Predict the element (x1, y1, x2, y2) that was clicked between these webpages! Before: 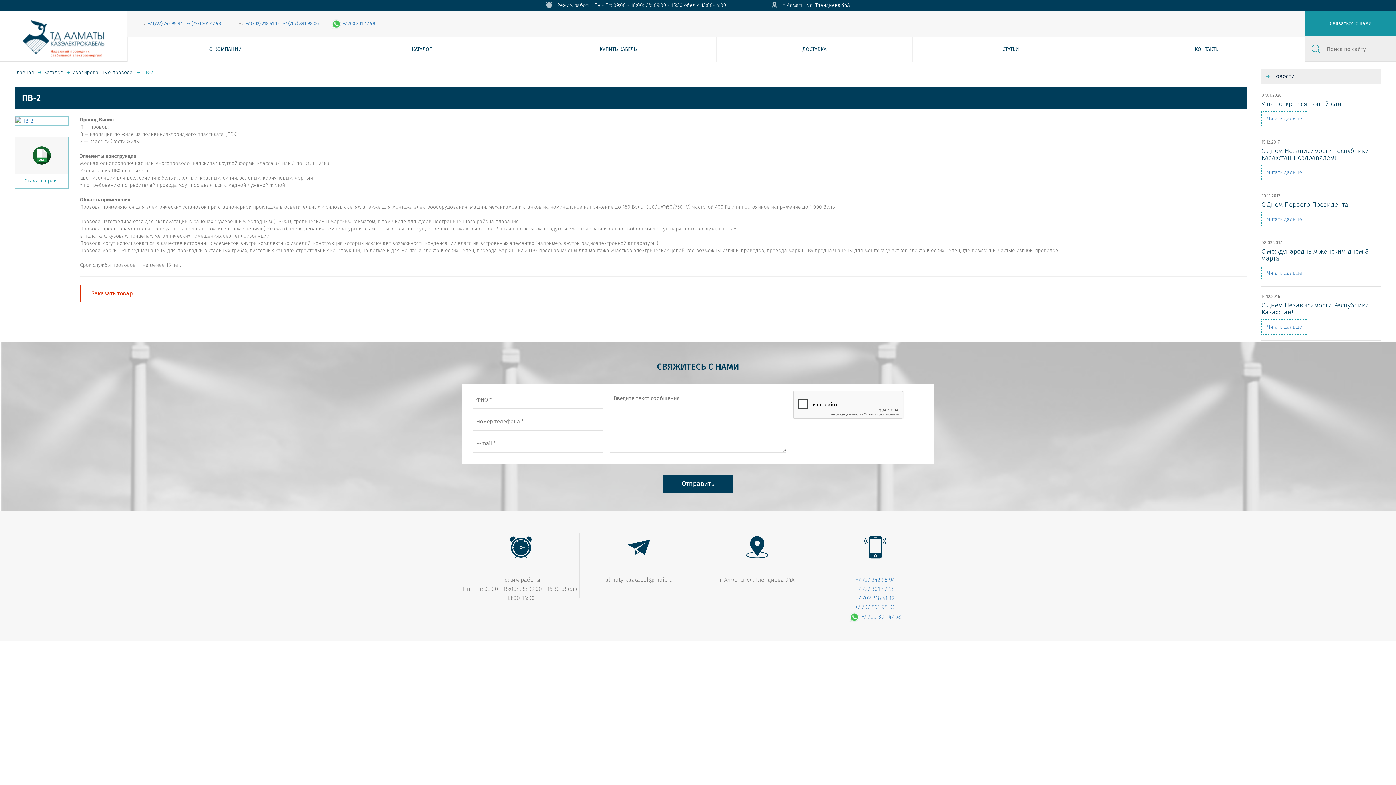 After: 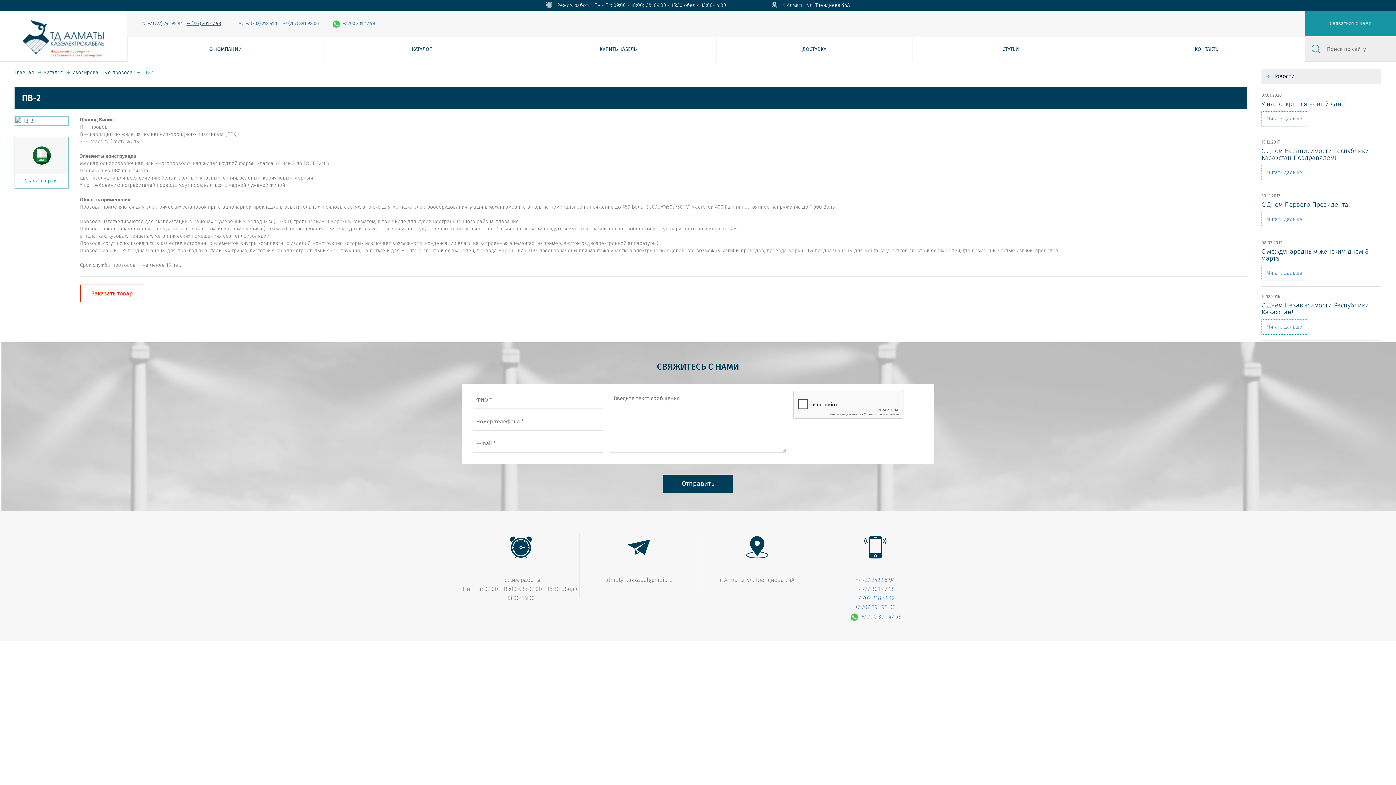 Action: bbox: (186, 20, 221, 26) label: +7 (727) 301 47 98